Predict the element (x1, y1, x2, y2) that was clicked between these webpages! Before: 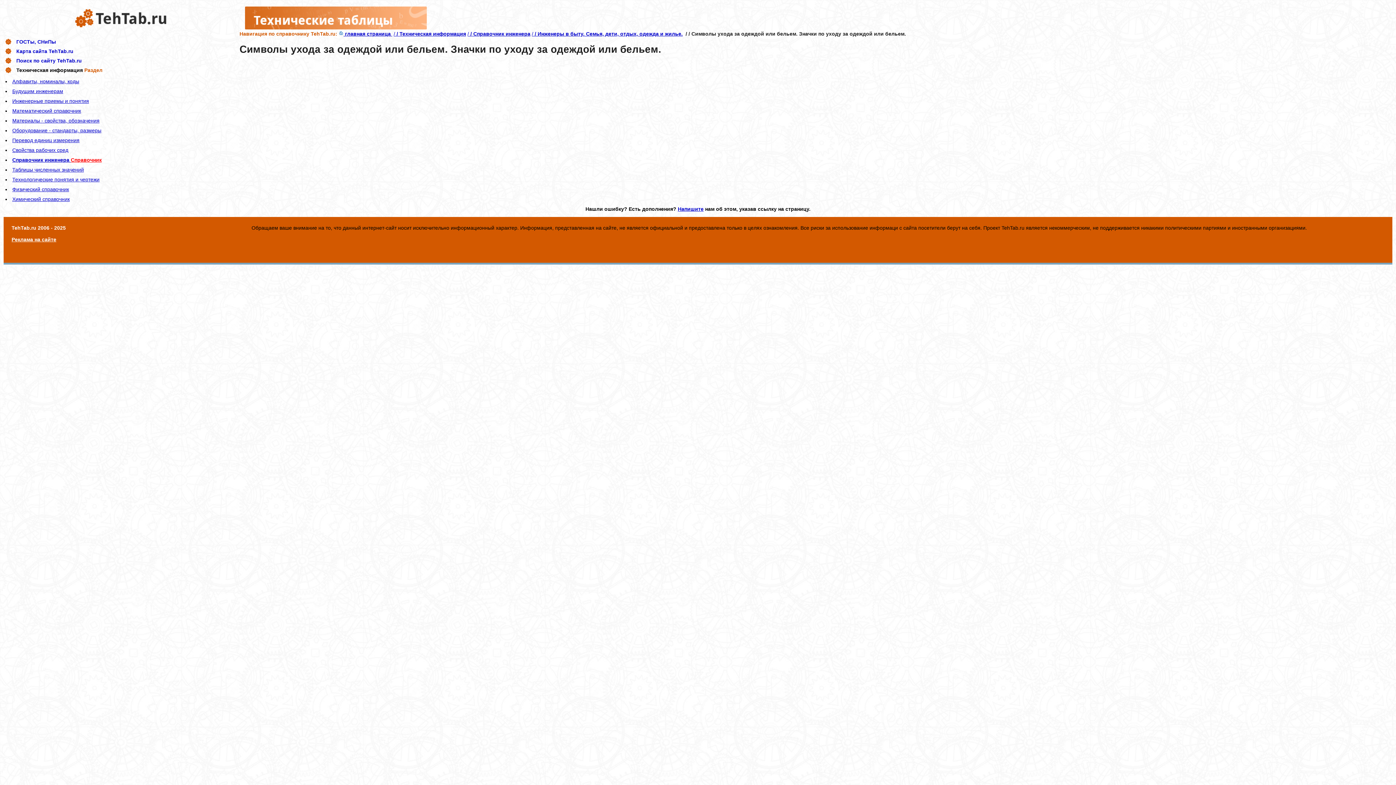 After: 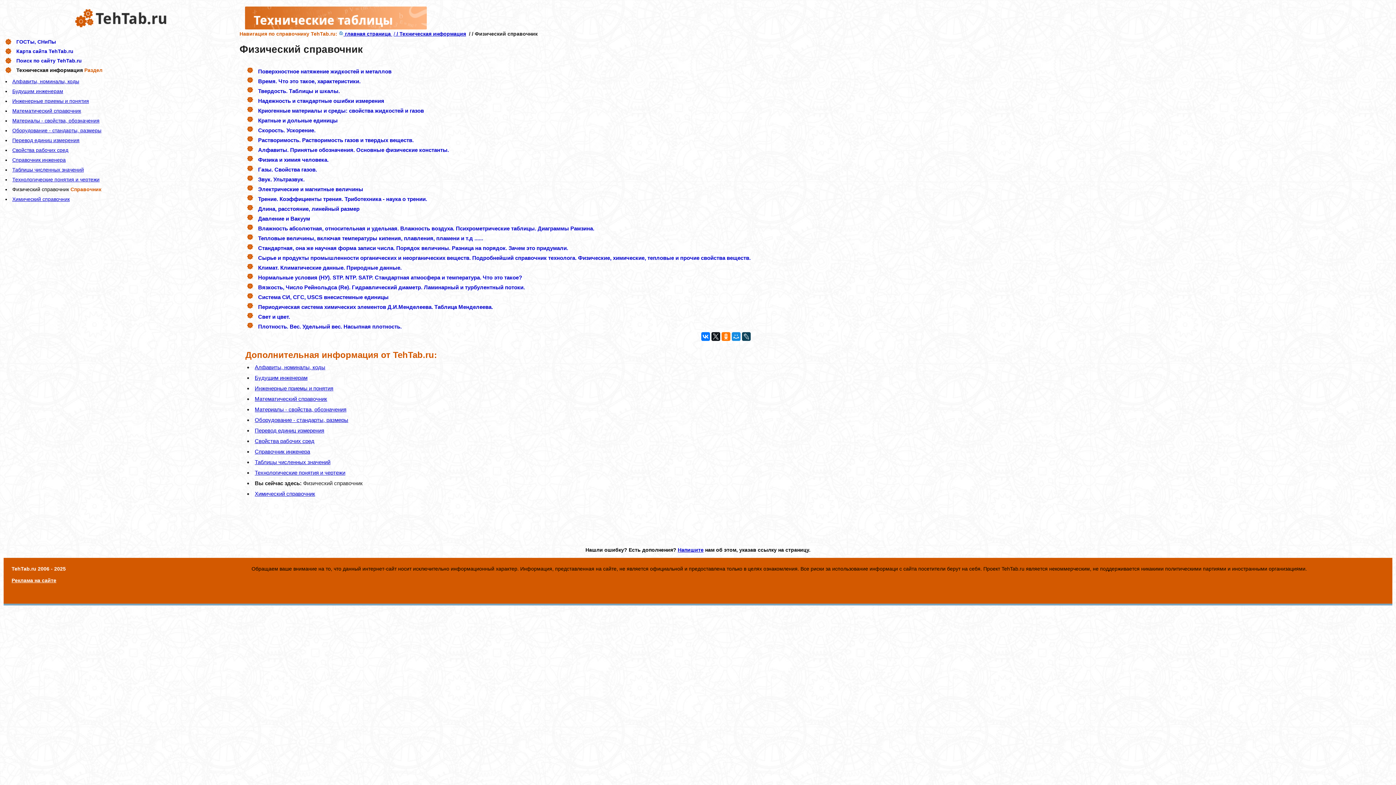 Action: label: Физический справочник bbox: (12, 186, 69, 192)